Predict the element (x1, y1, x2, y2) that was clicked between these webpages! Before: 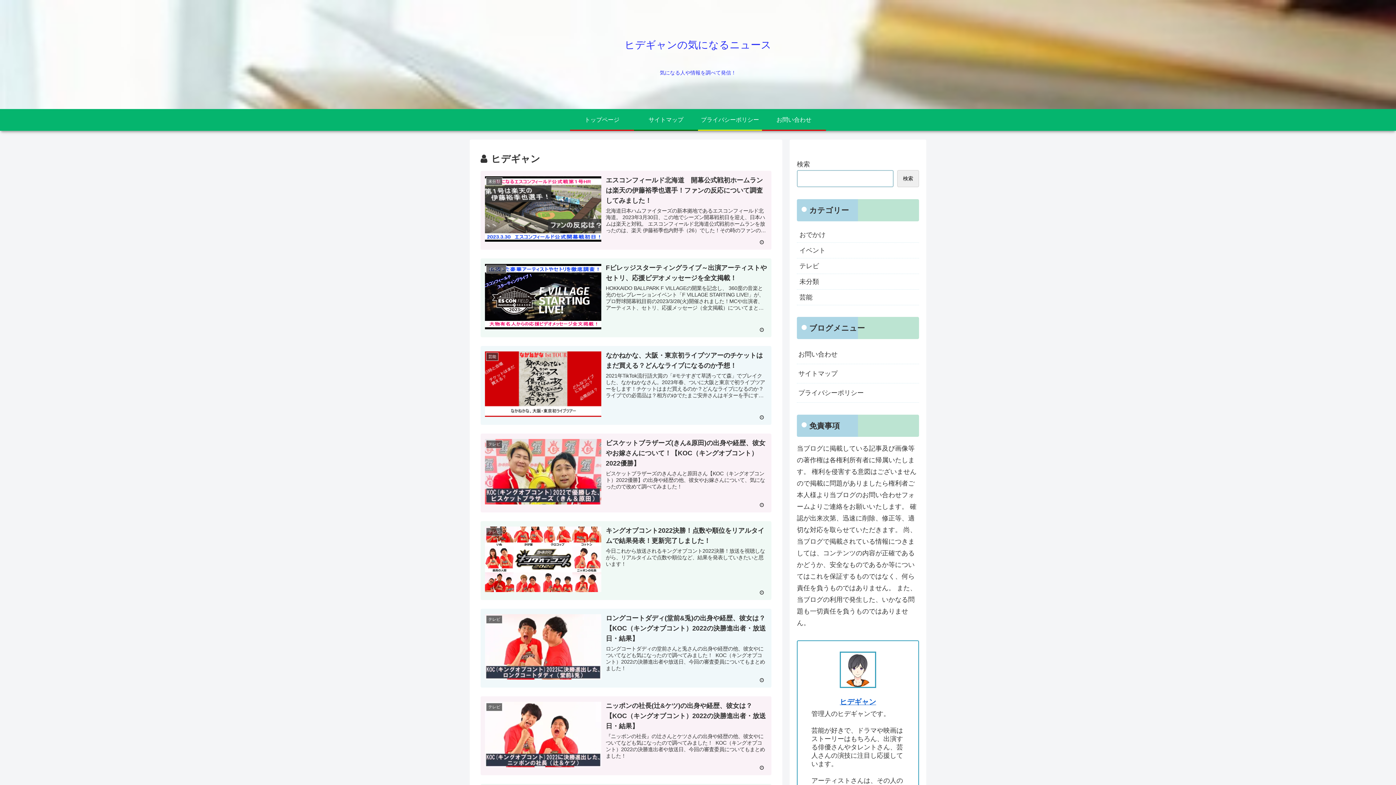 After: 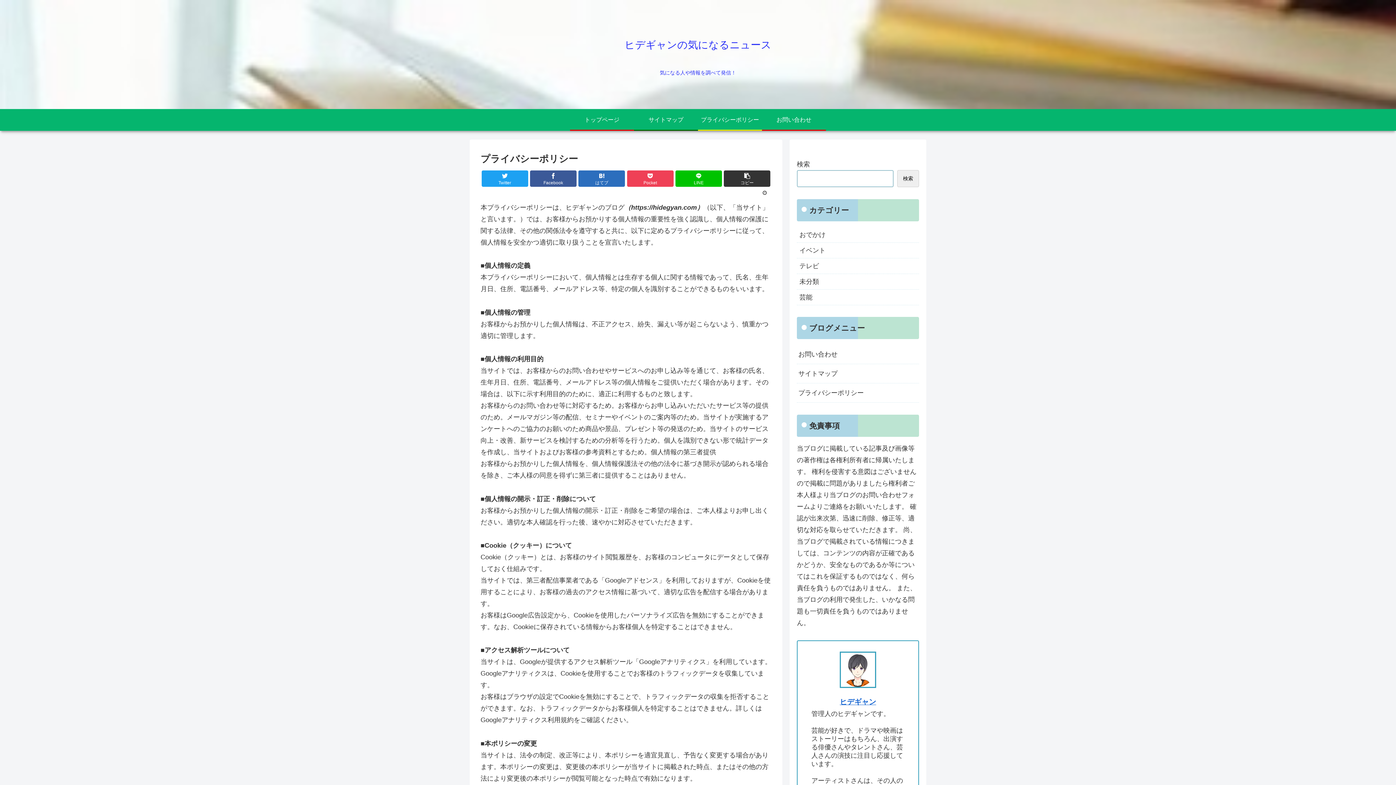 Action: label: プライバシーポリシー bbox: (698, 109, 762, 129)